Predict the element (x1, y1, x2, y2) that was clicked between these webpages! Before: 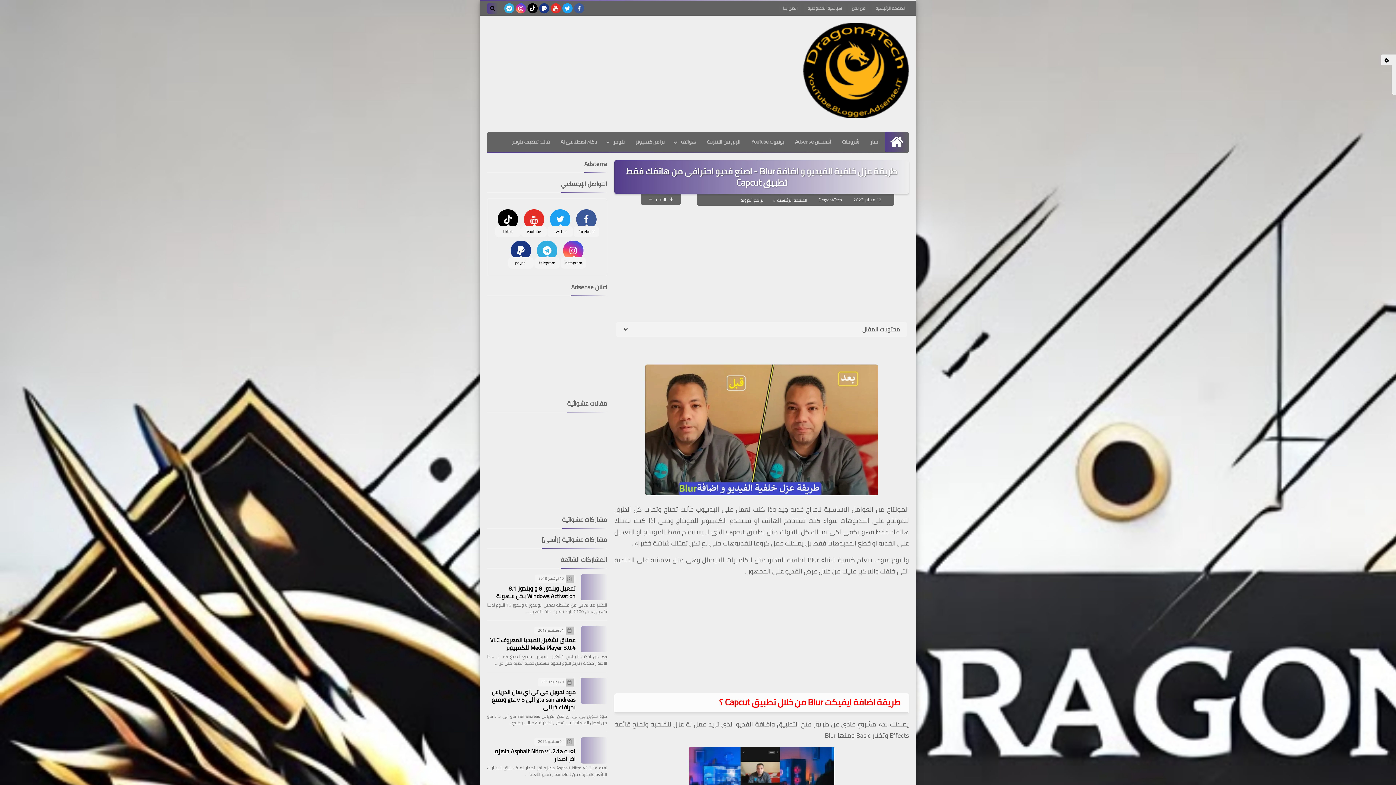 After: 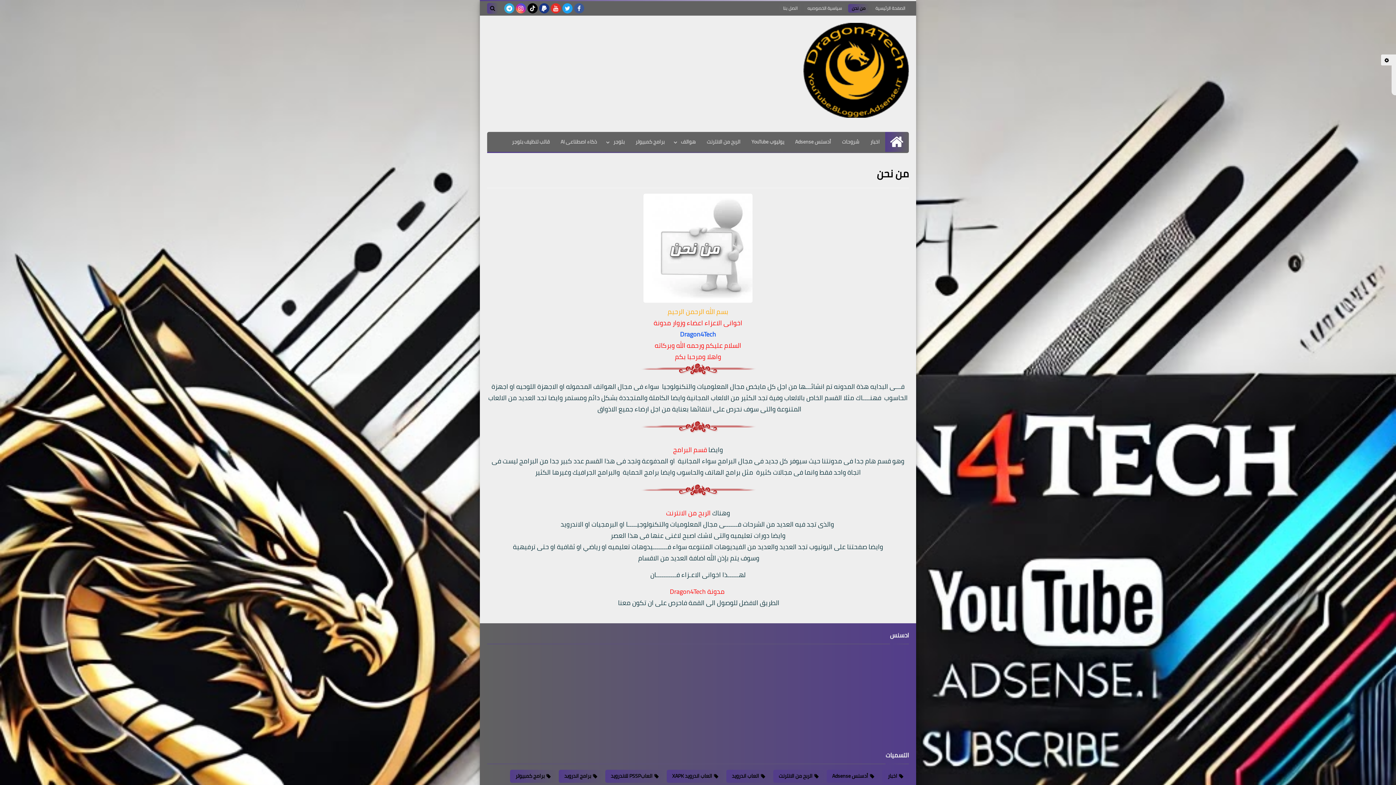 Action: bbox: (848, 4, 869, 12) label: من نحن